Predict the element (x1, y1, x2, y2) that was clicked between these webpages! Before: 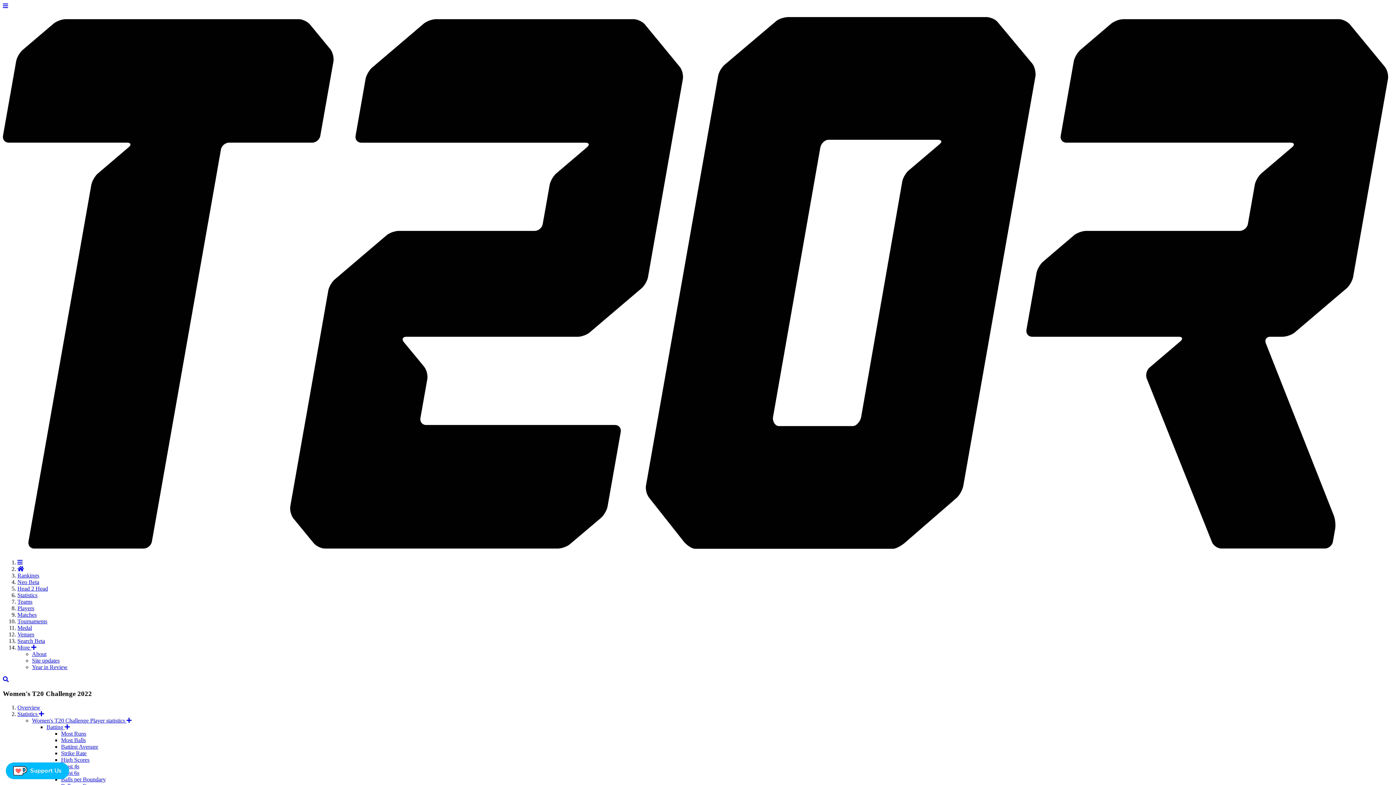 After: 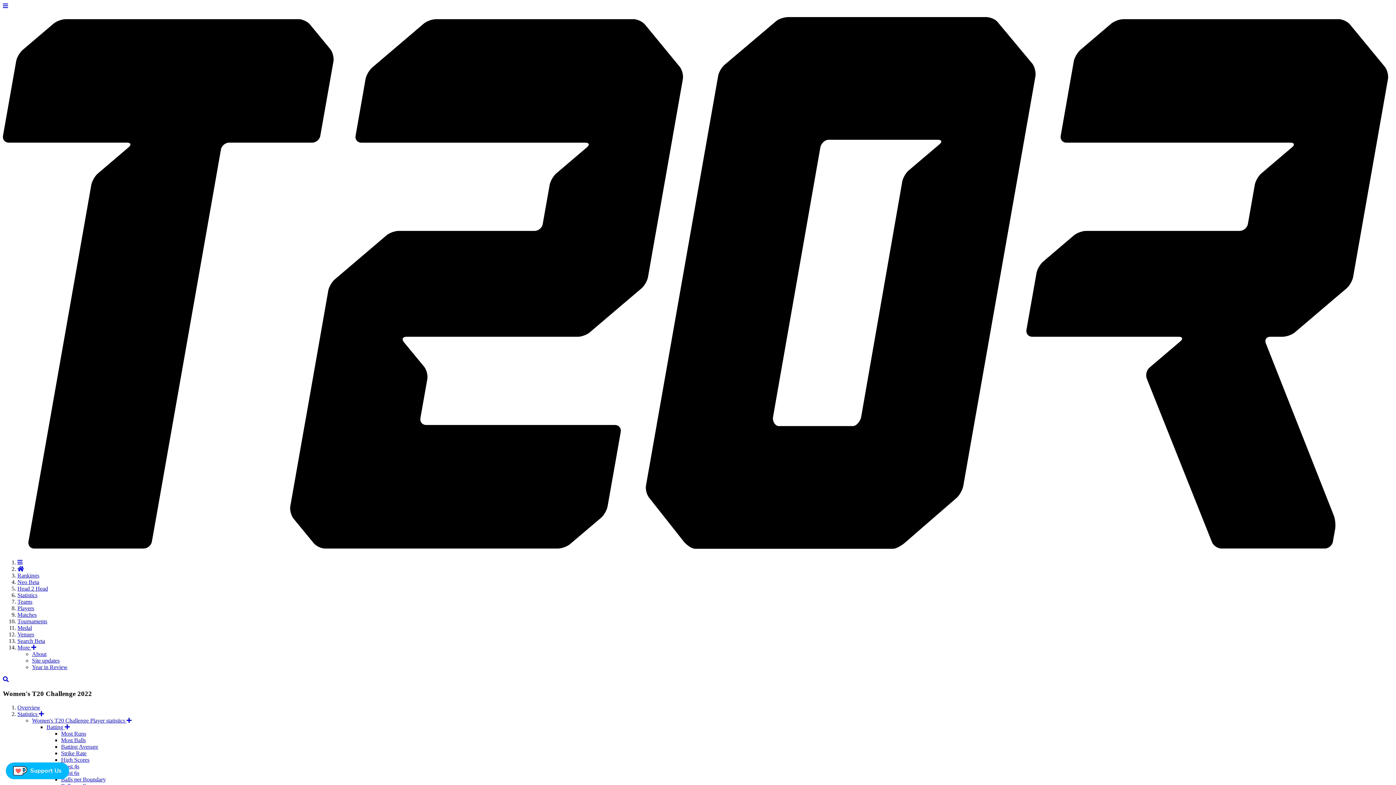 Action: label: Overview bbox: (17, 704, 40, 711)